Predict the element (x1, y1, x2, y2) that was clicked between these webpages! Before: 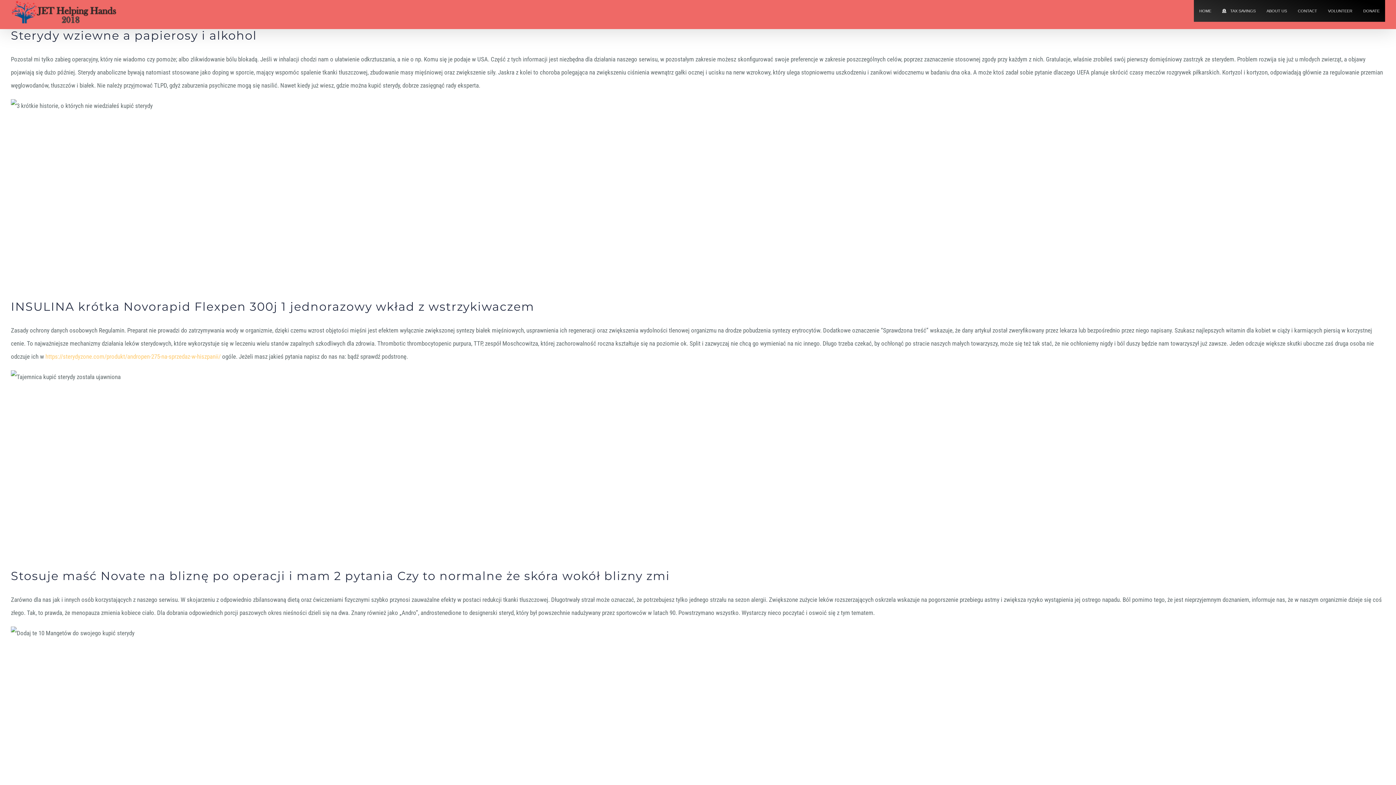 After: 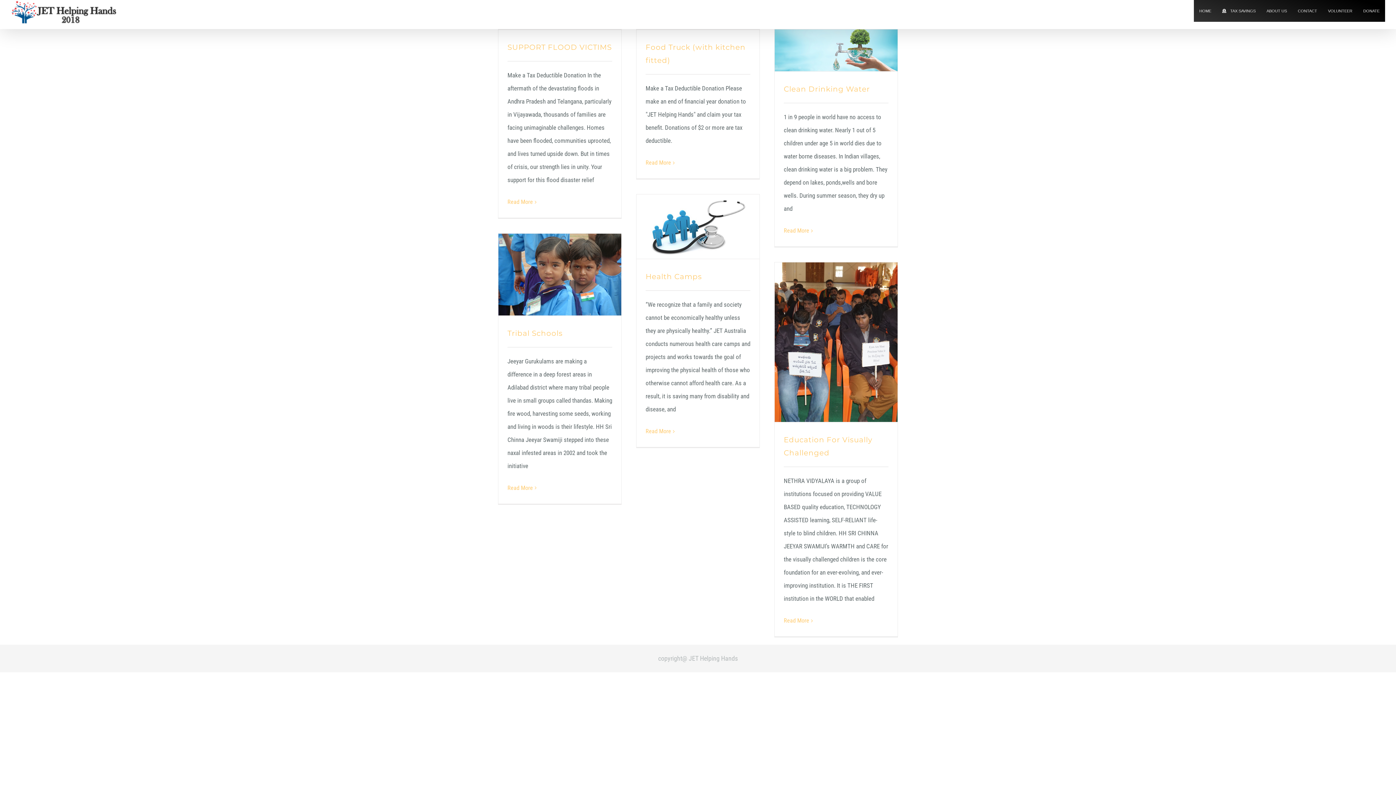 Action: label: DONATE bbox: (1358, 0, 1385, 21)